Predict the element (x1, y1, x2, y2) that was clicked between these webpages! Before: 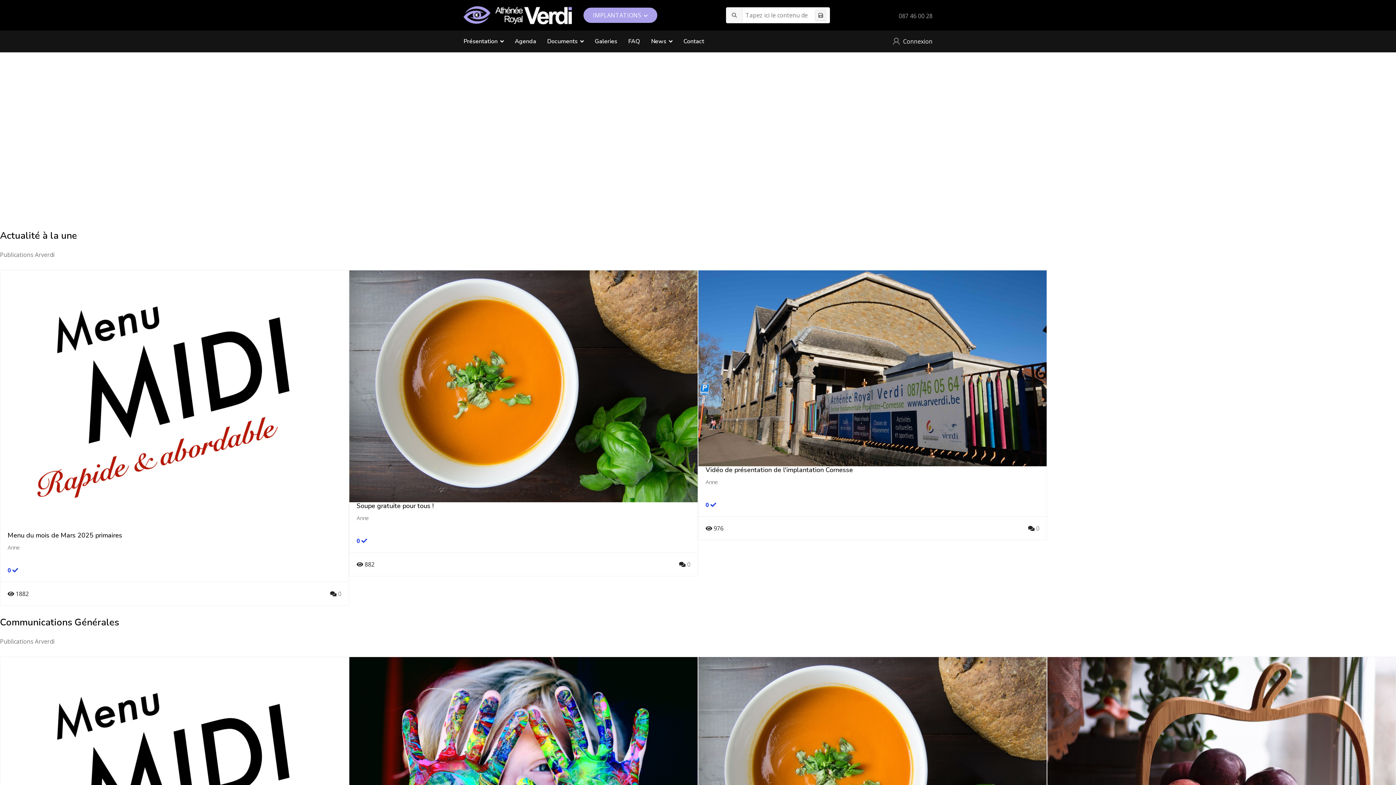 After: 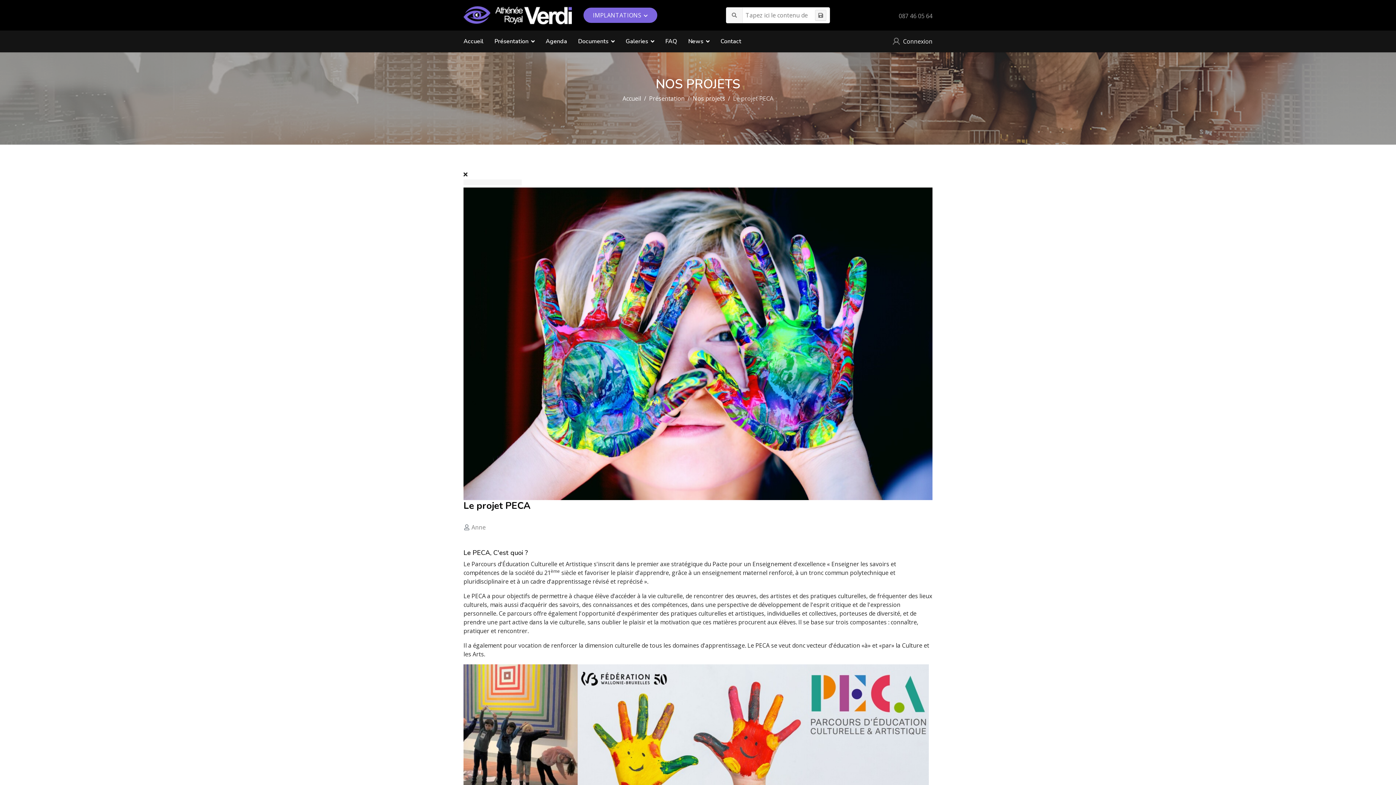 Action: bbox: (349, 657, 697, 889)